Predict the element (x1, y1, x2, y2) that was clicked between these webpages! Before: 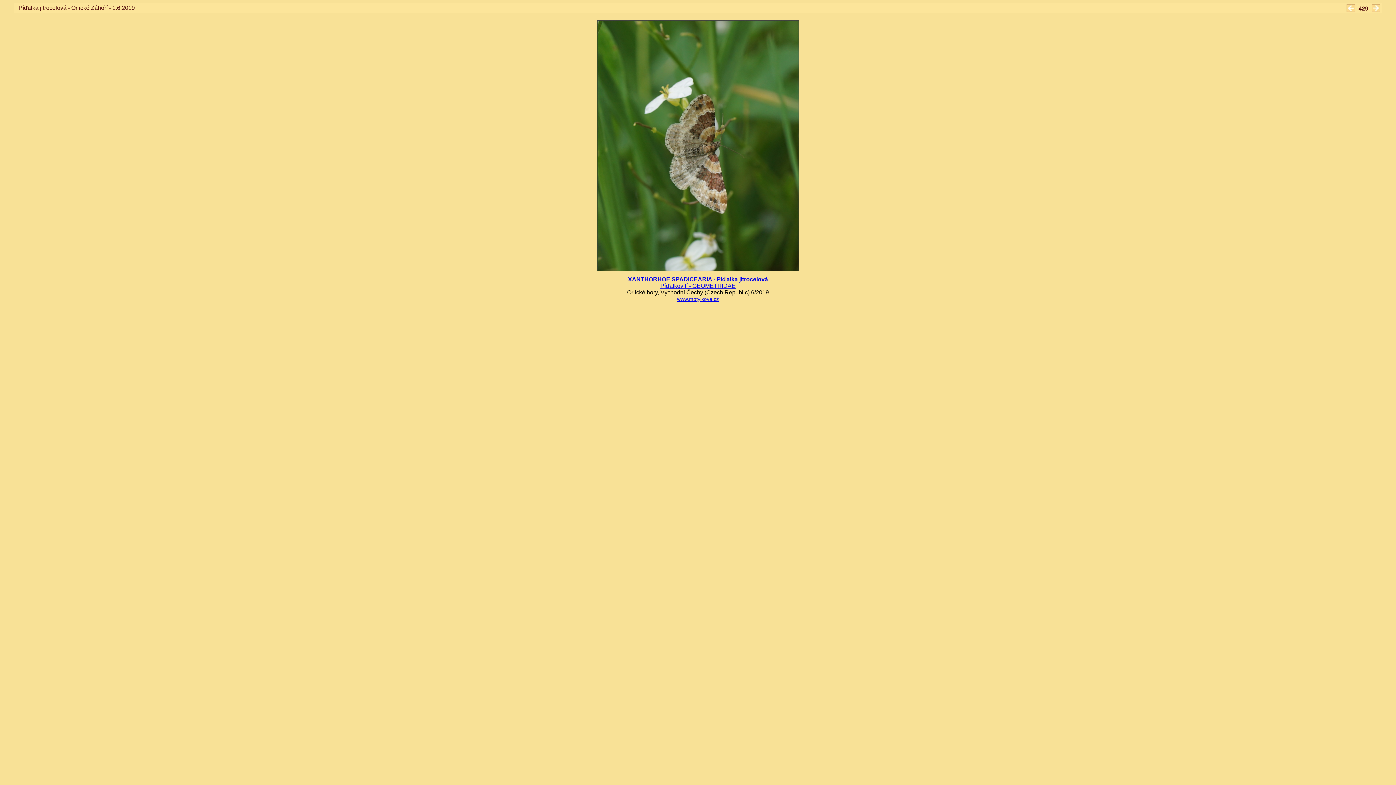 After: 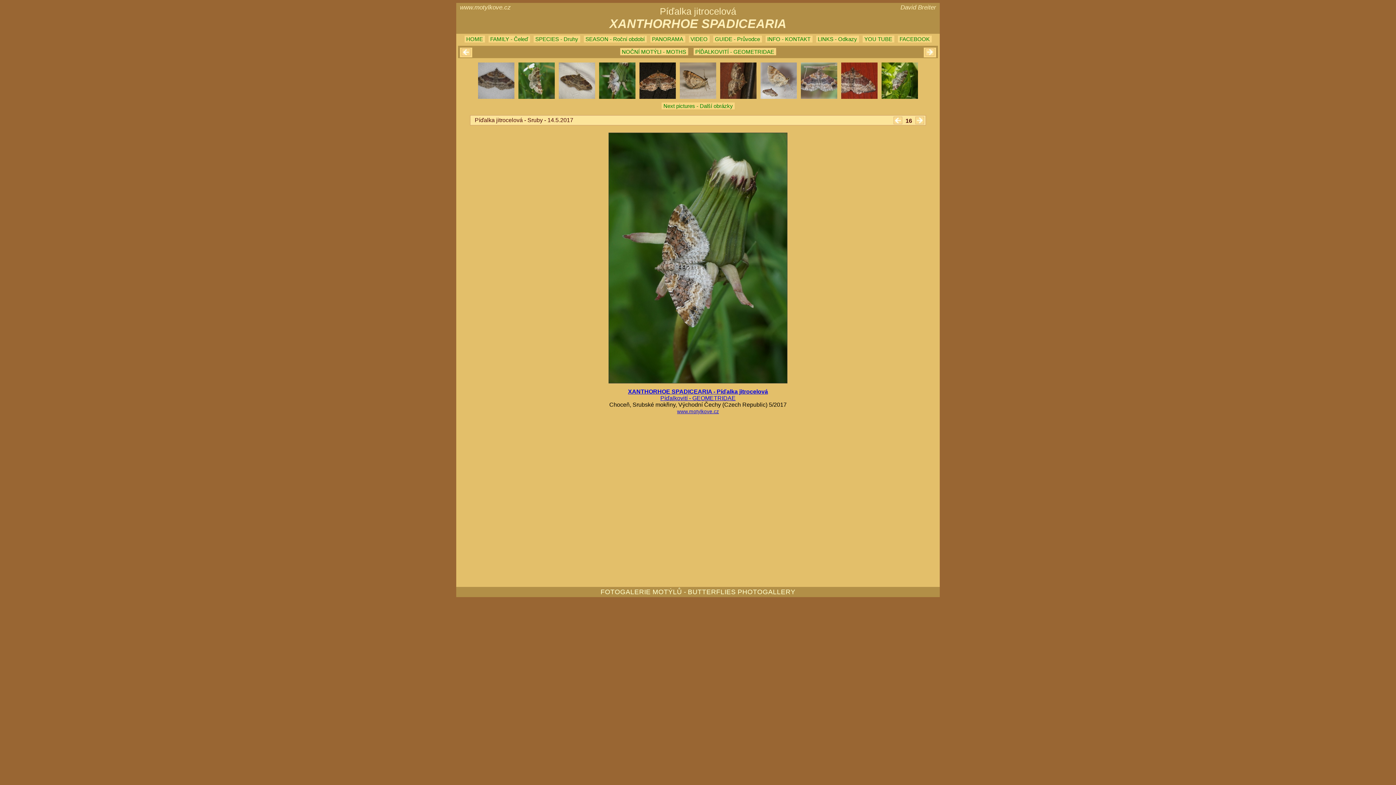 Action: bbox: (628, 276, 768, 282) label: XANTHORHOE SPADICEARIA - Píďalka jitrocelová